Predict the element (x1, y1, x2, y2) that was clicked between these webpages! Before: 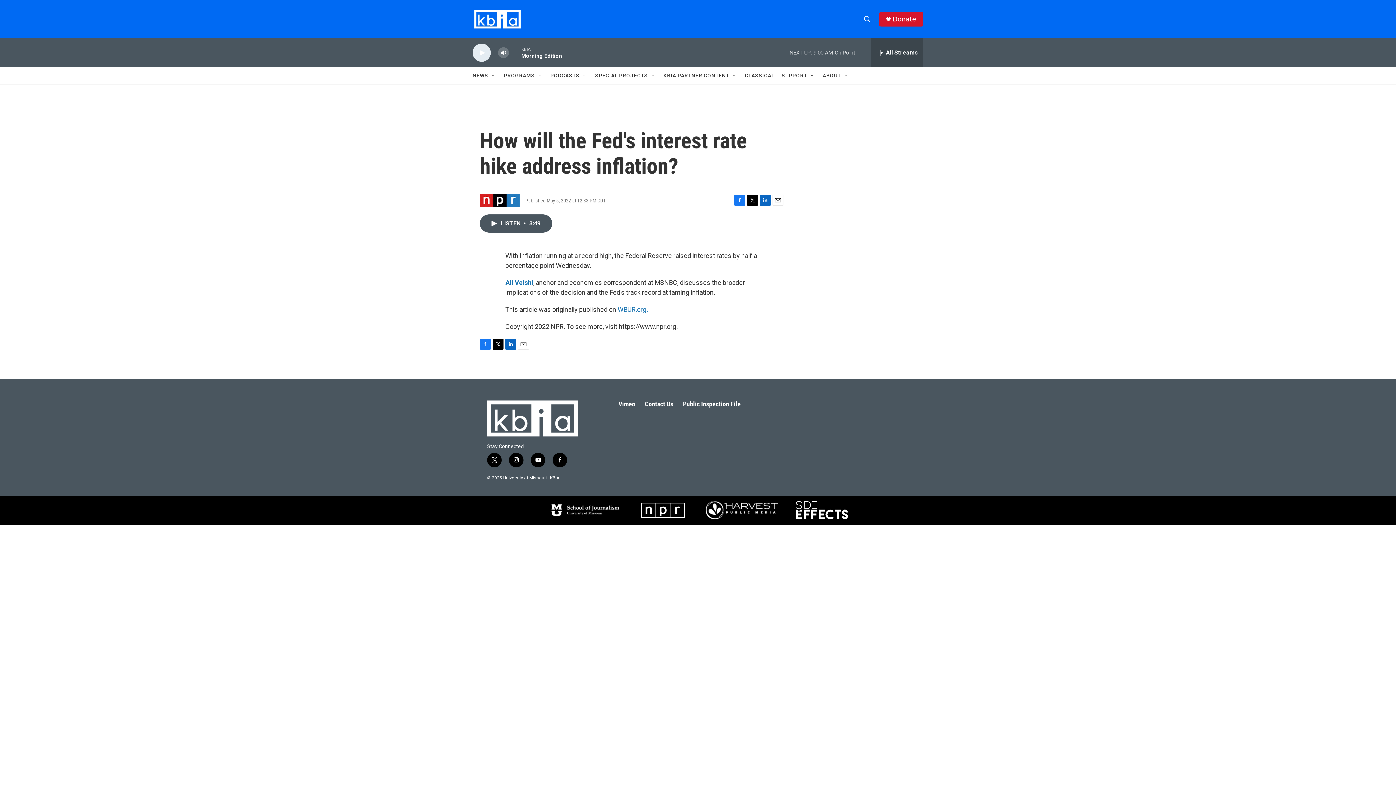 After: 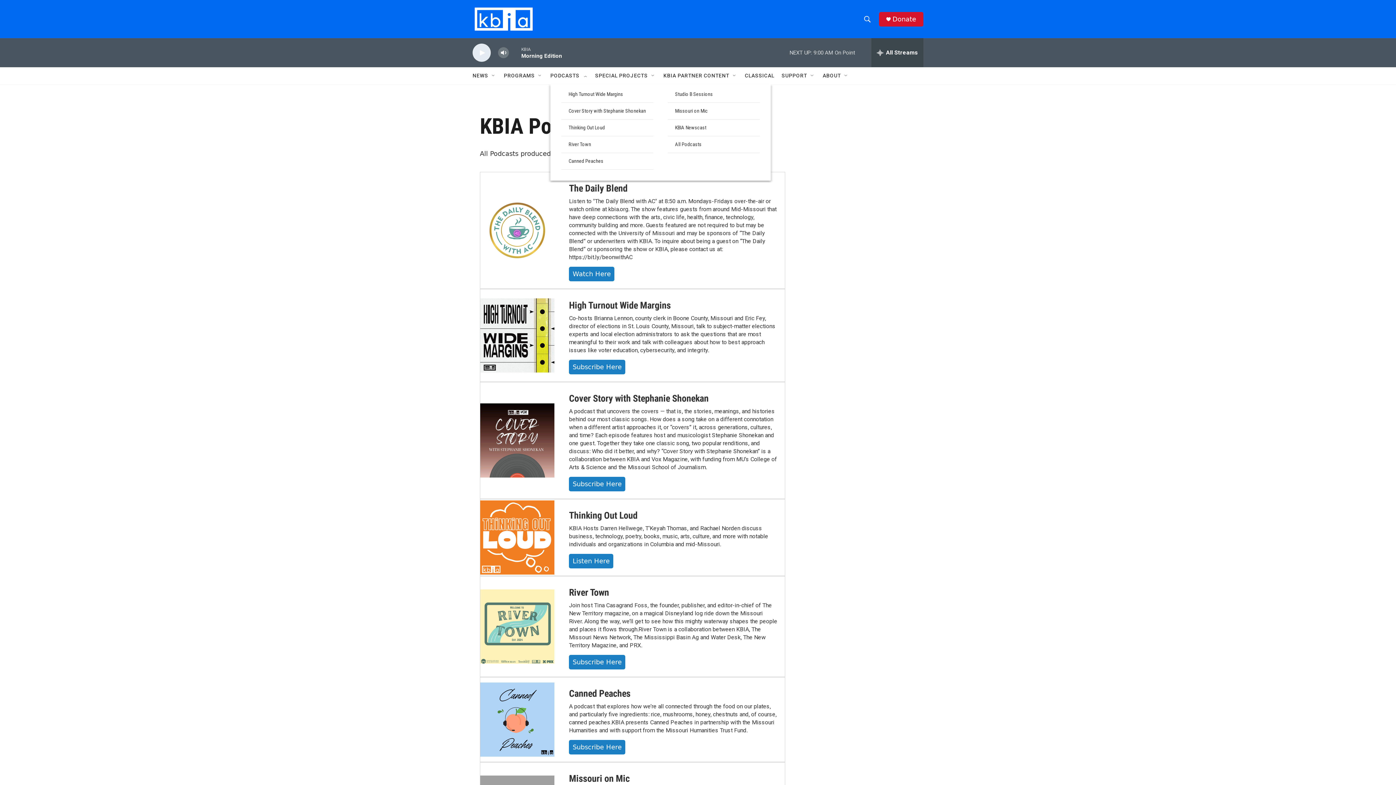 Action: label: PODCASTS bbox: (550, 67, 579, 84)